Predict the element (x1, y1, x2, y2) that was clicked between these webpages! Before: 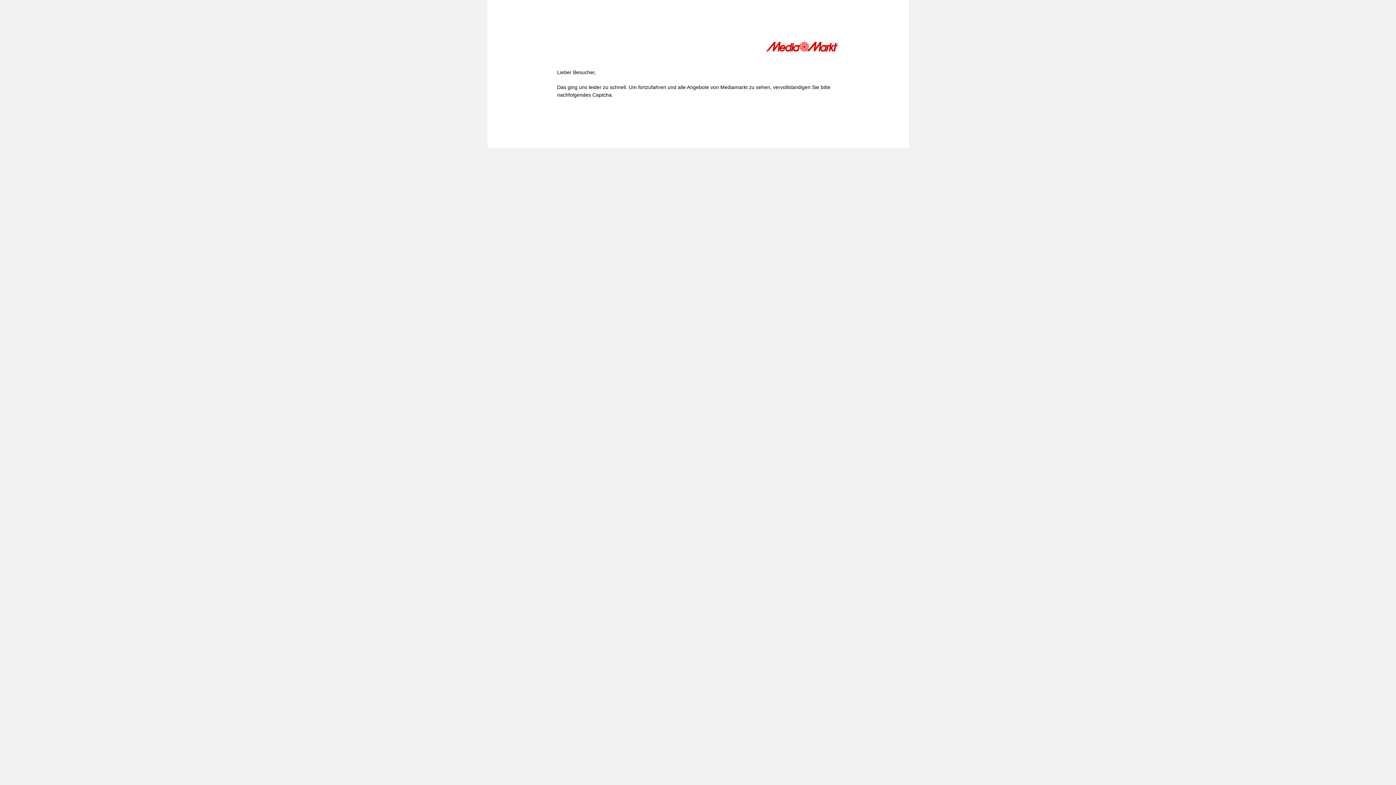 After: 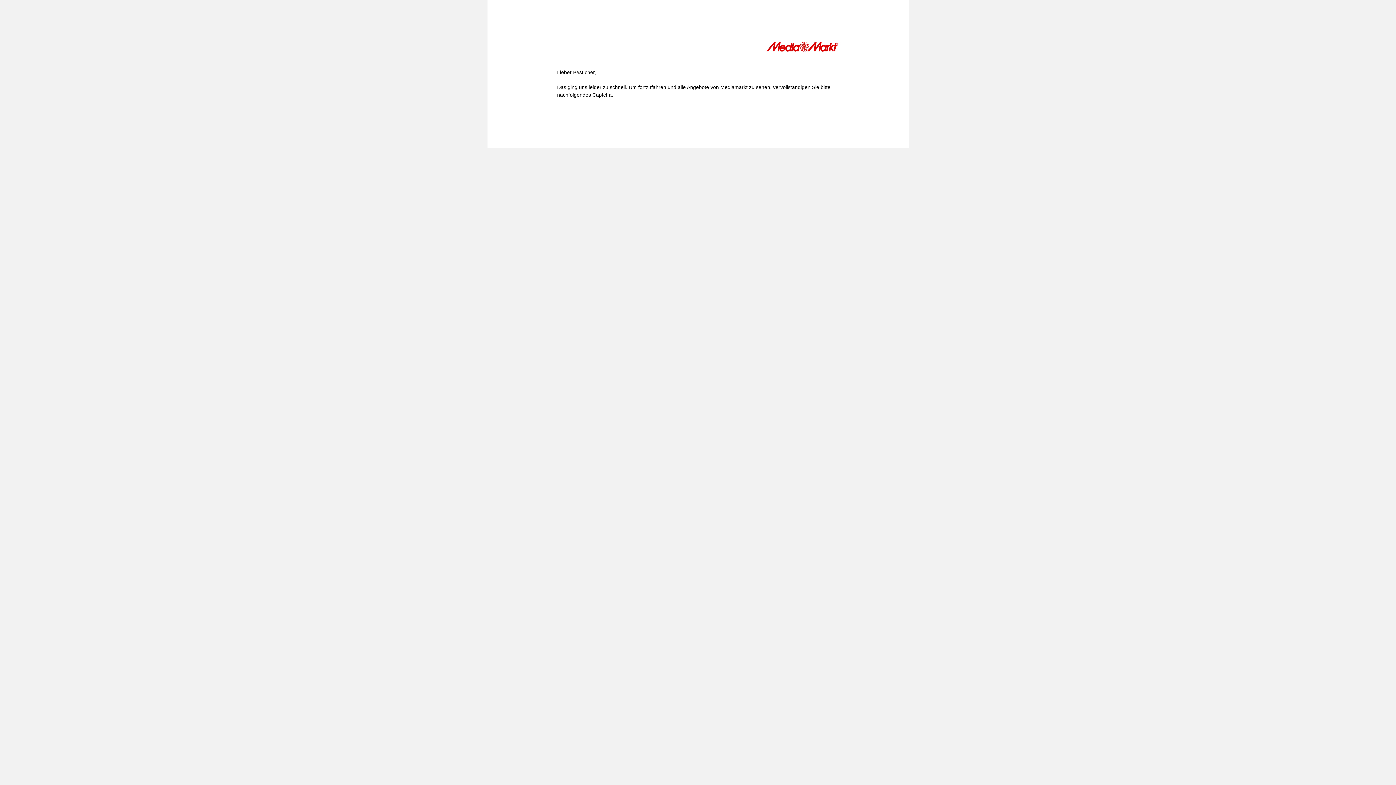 Action: bbox: (766, 41, 839, 54)